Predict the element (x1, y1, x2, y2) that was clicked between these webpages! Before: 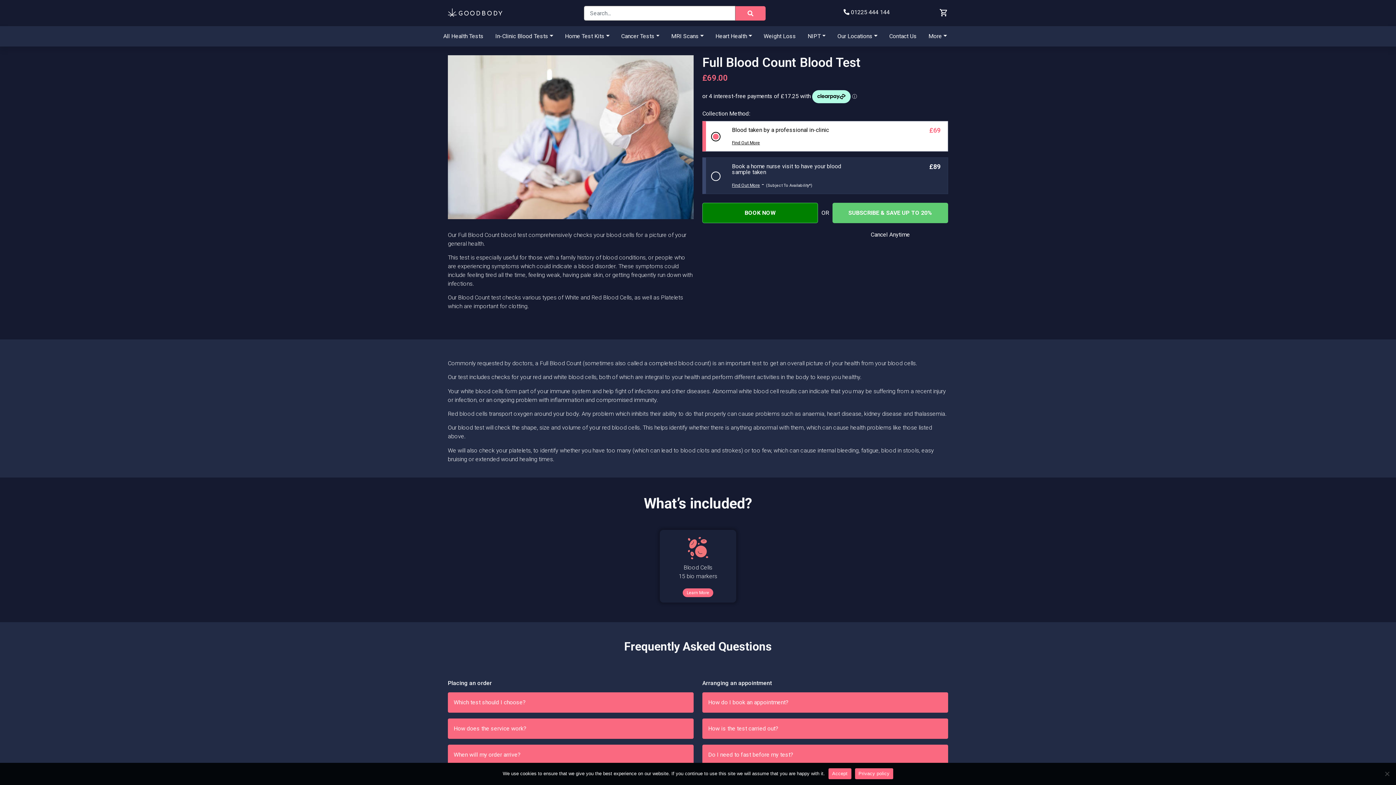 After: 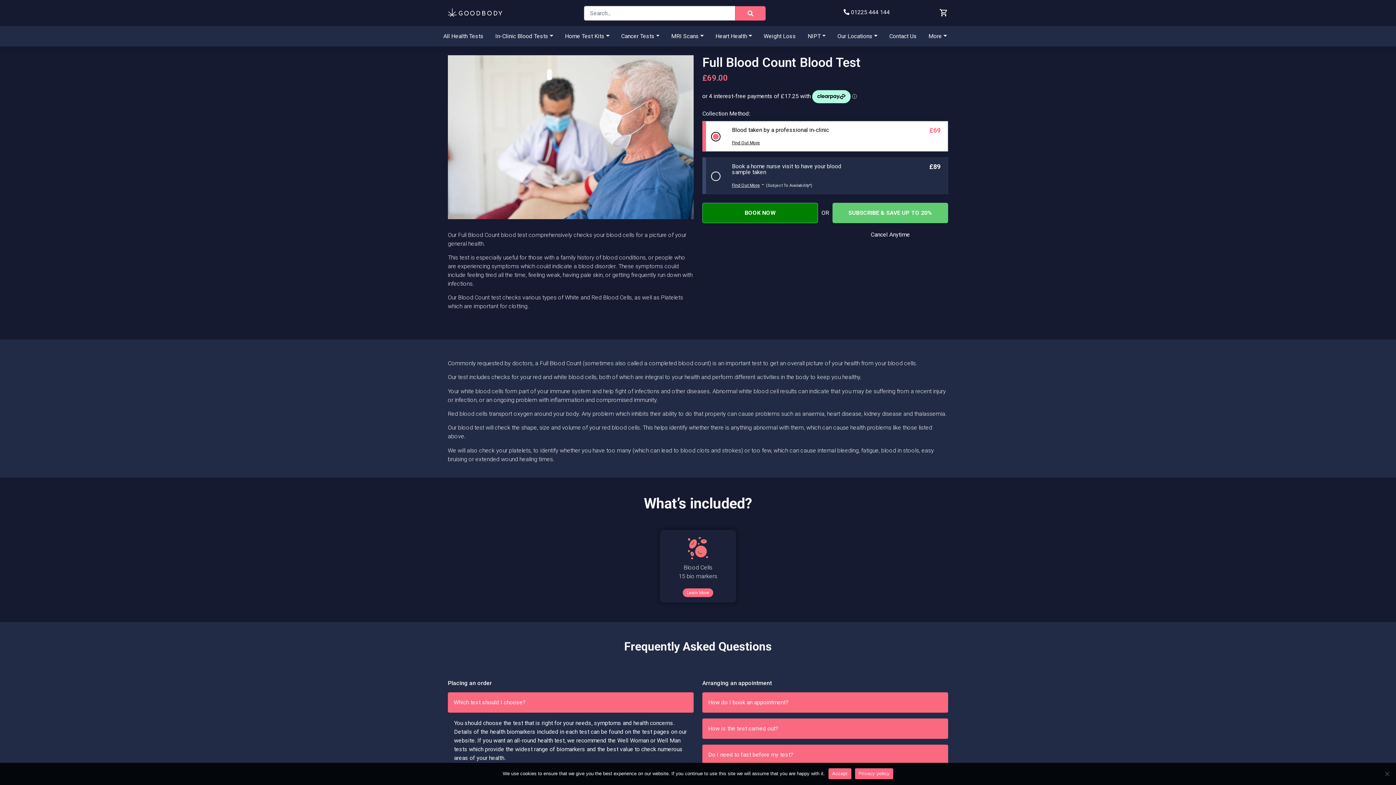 Action: bbox: (448, 692, 693, 713) label: Which test should I choose?